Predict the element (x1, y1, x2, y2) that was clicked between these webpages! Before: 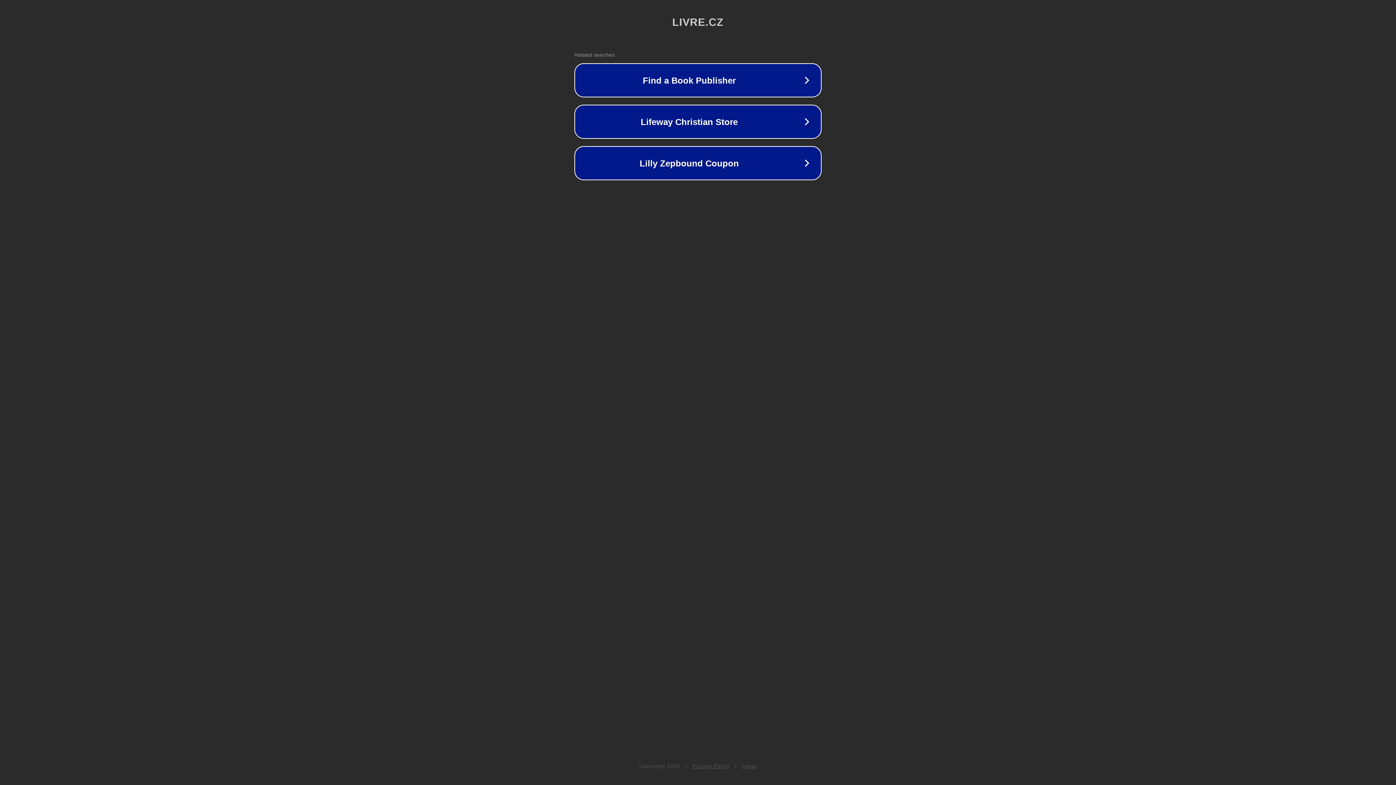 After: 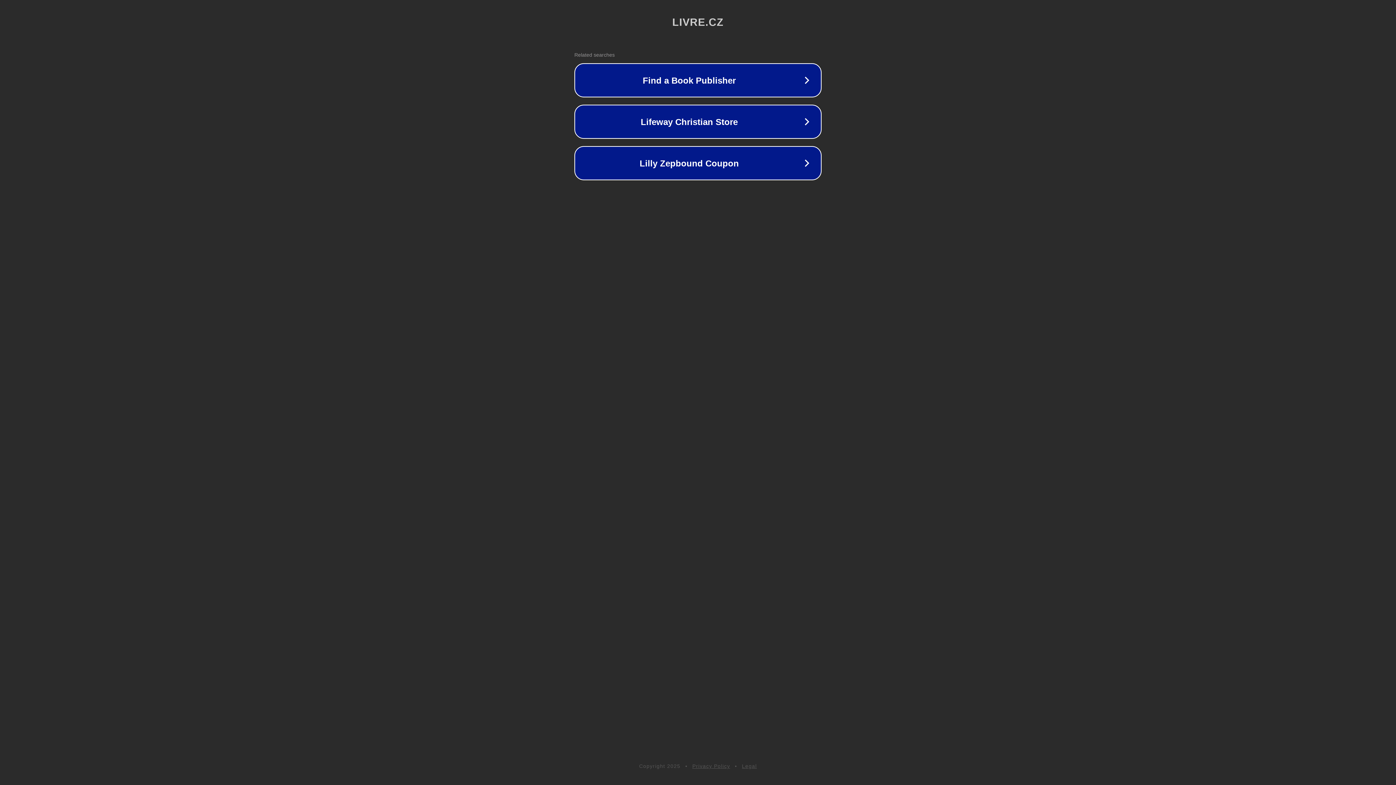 Action: bbox: (692, 763, 730, 769) label: Privacy Policy